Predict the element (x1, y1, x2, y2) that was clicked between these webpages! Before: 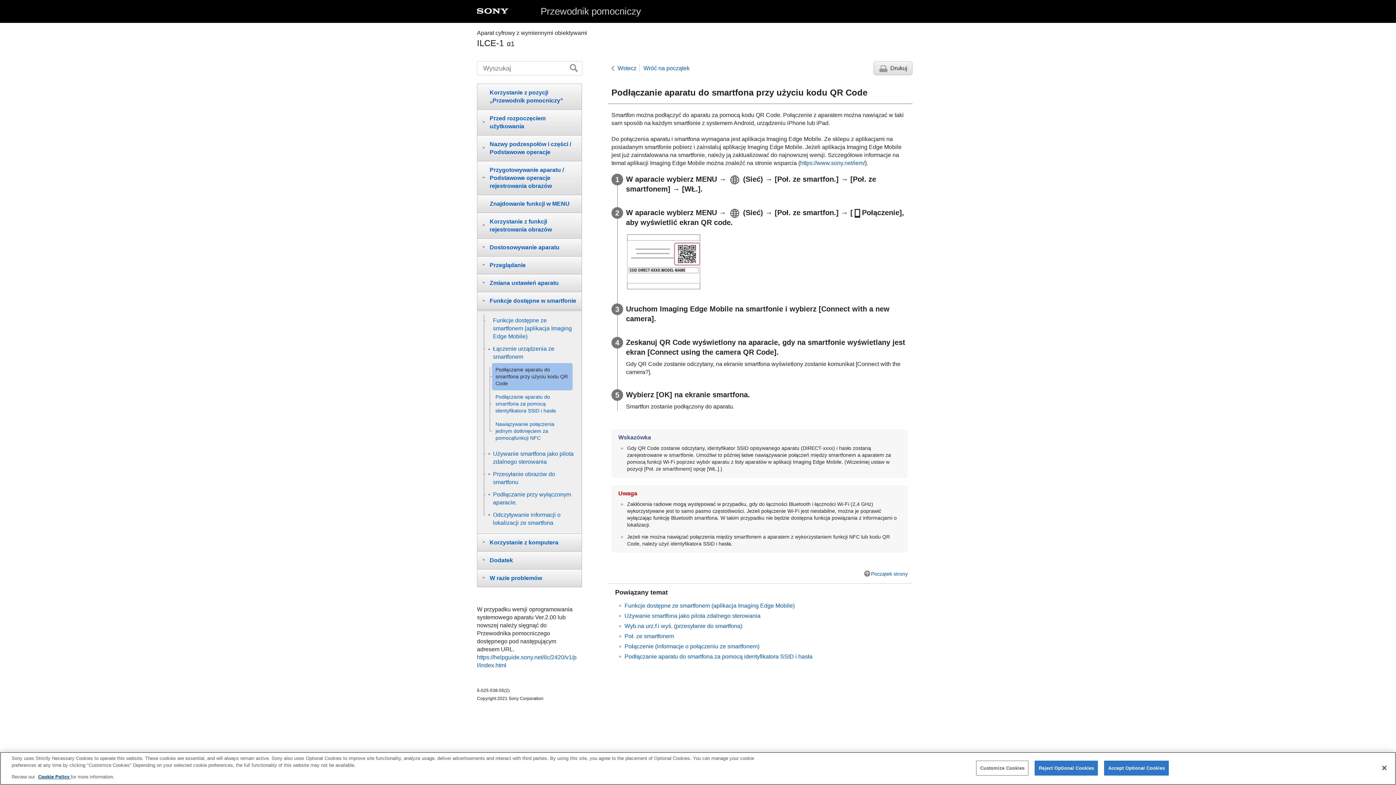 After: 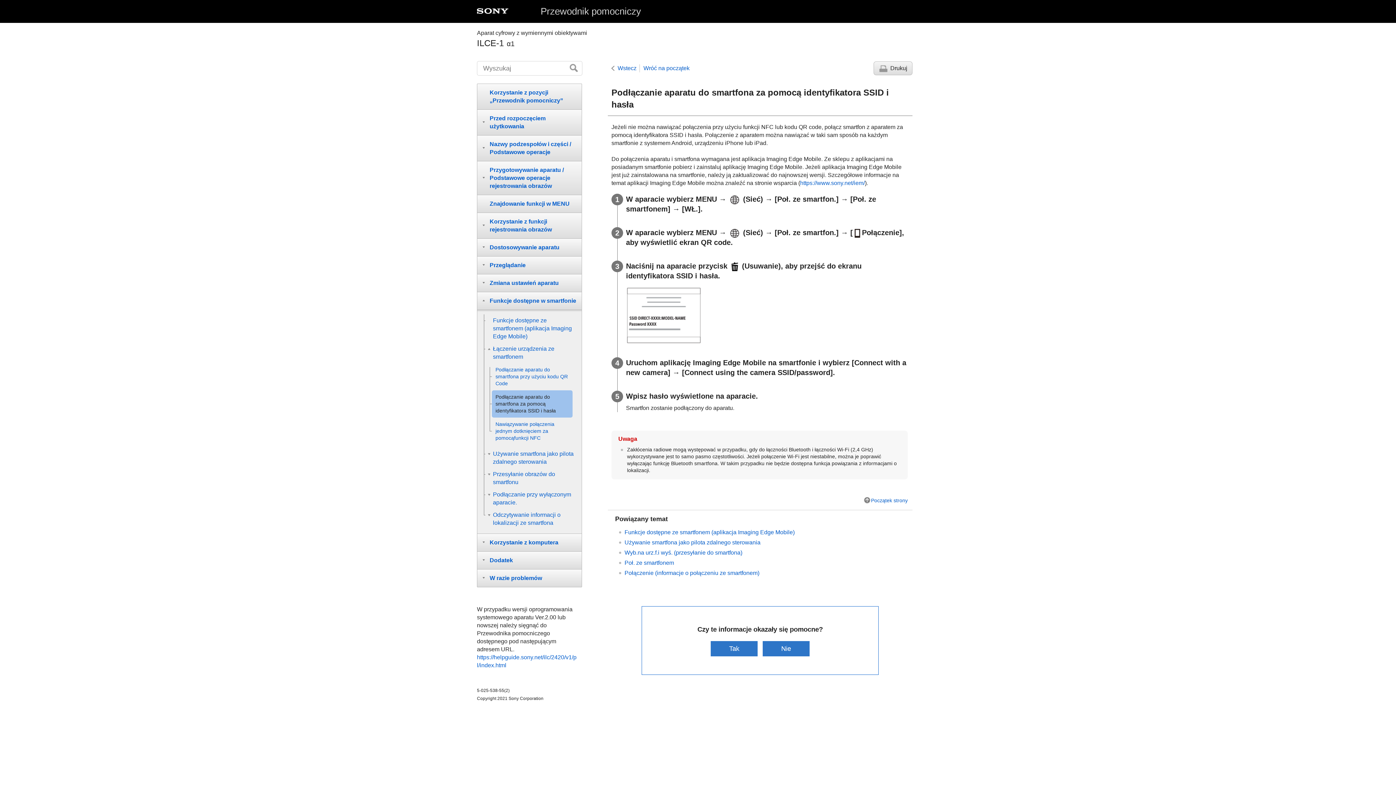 Action: label: Podłączanie aparatu do smartfona za pomocą identyfikatora SSID i hasła bbox: (624, 653, 812, 660)